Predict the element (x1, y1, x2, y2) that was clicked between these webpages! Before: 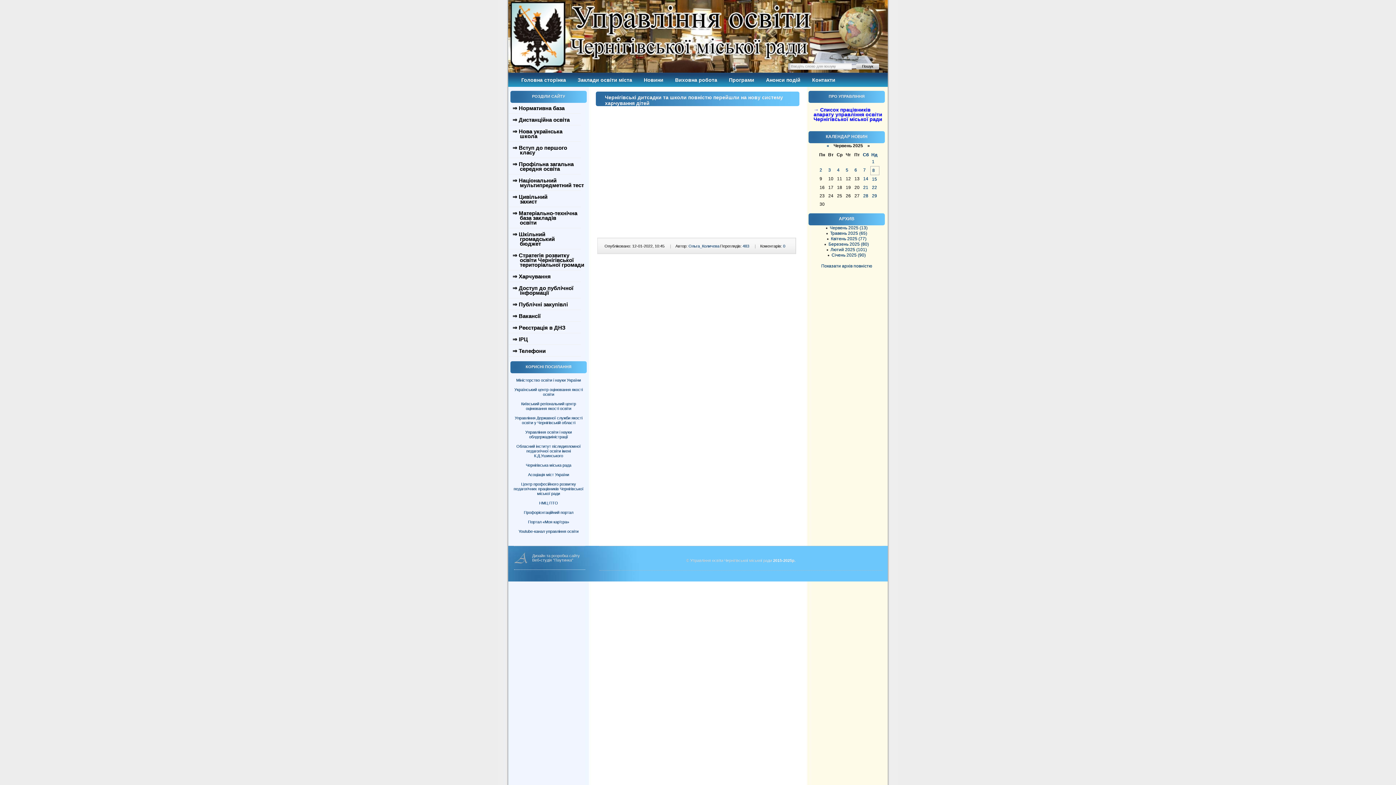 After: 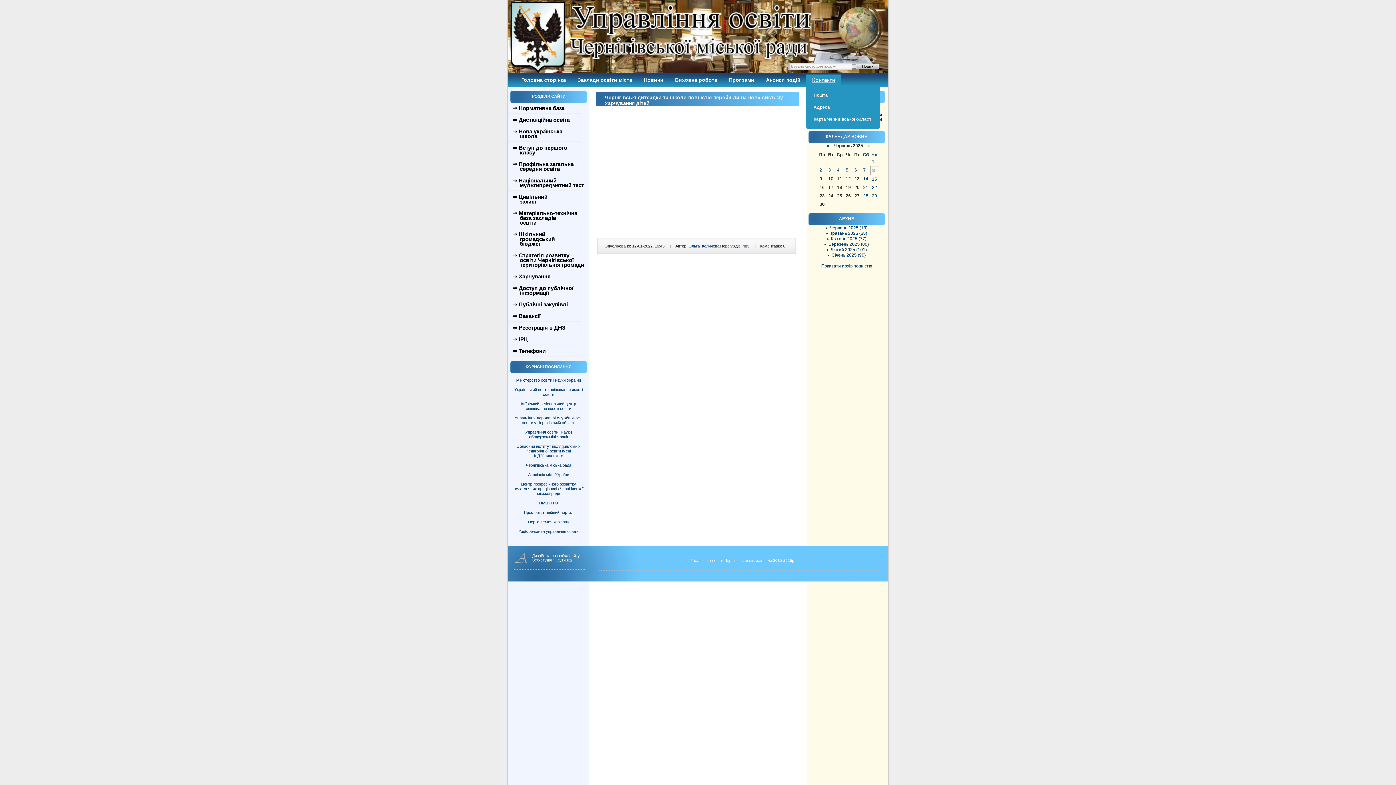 Action: bbox: (806, 74, 841, 85) label: Контакти